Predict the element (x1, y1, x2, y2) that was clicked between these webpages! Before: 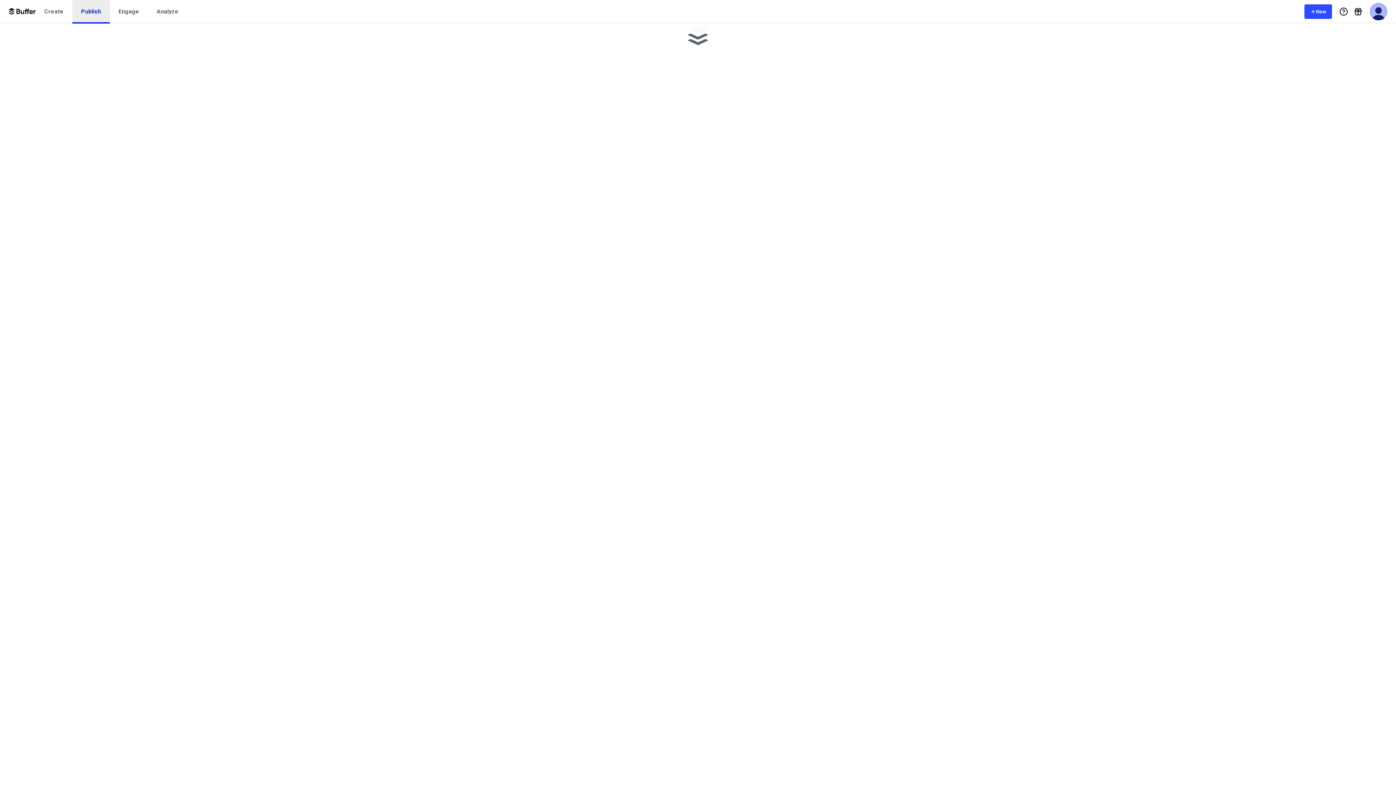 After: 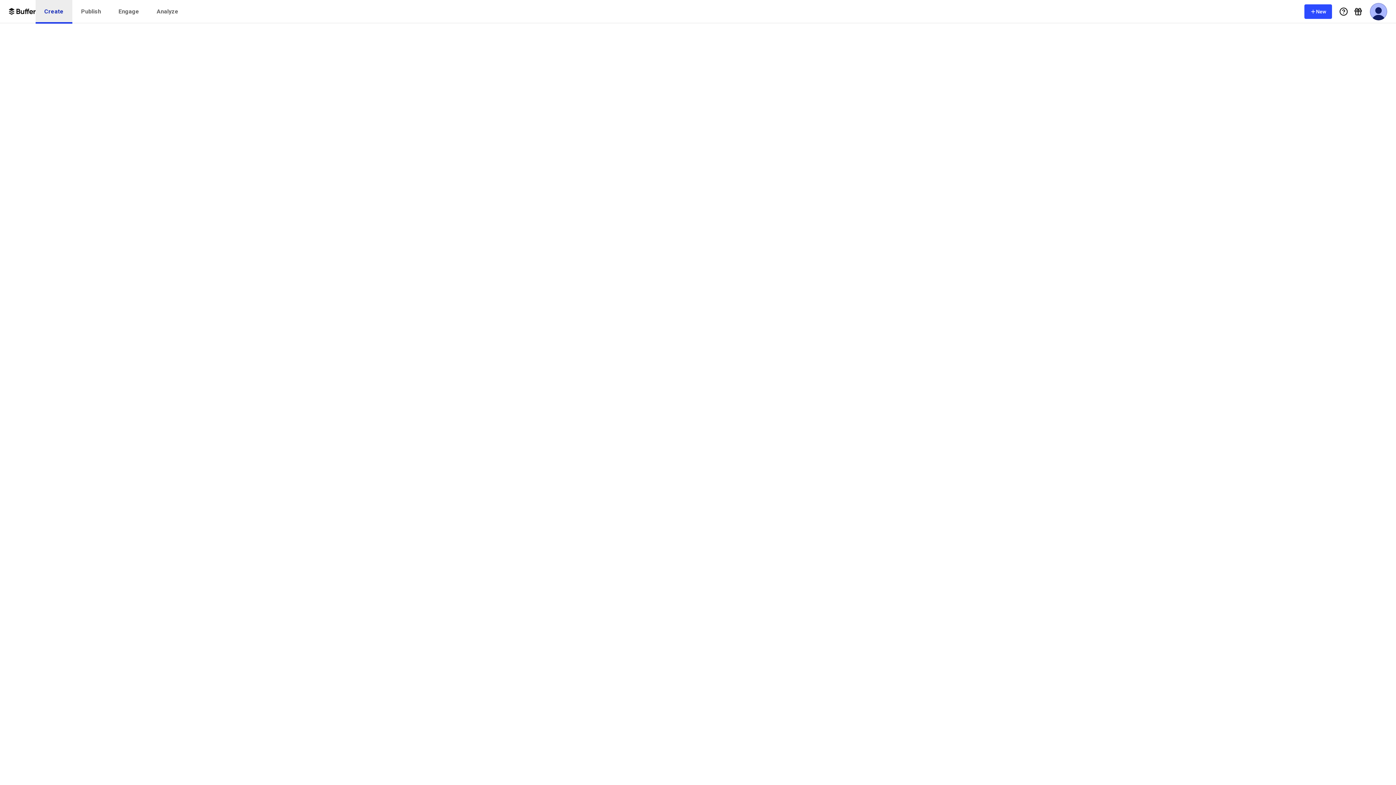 Action: label: Create bbox: (35, 0, 72, 23)